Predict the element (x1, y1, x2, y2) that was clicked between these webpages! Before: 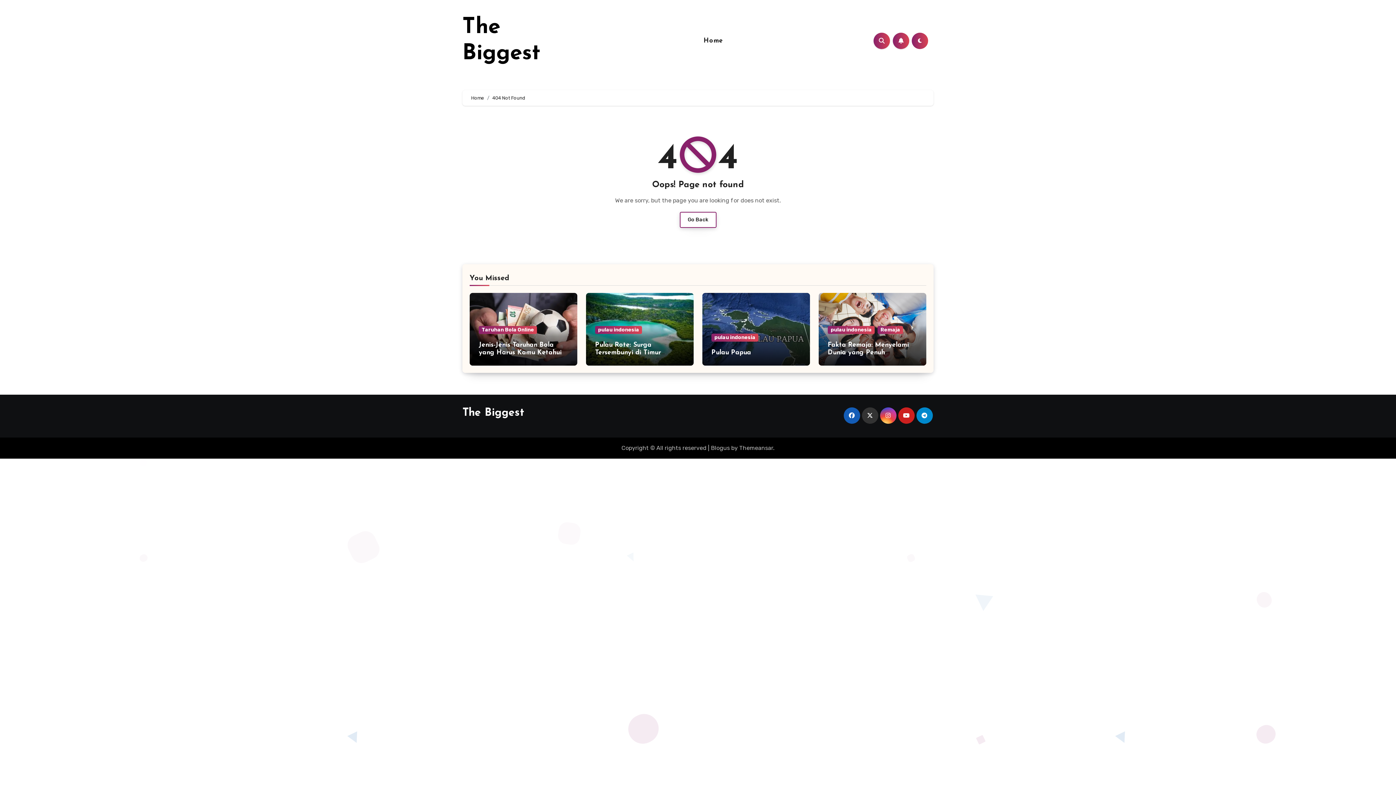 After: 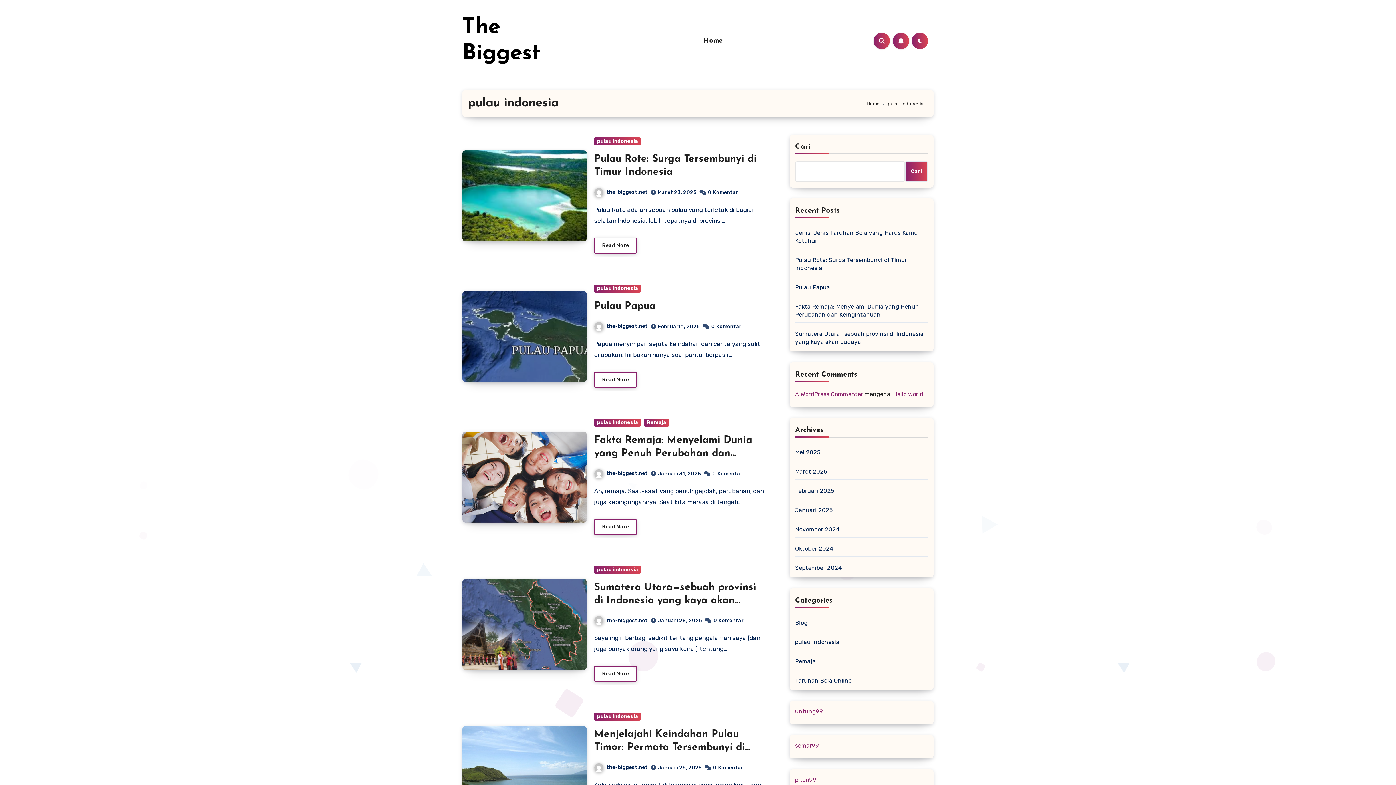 Action: label: pulau indonesia bbox: (711, 333, 758, 341)